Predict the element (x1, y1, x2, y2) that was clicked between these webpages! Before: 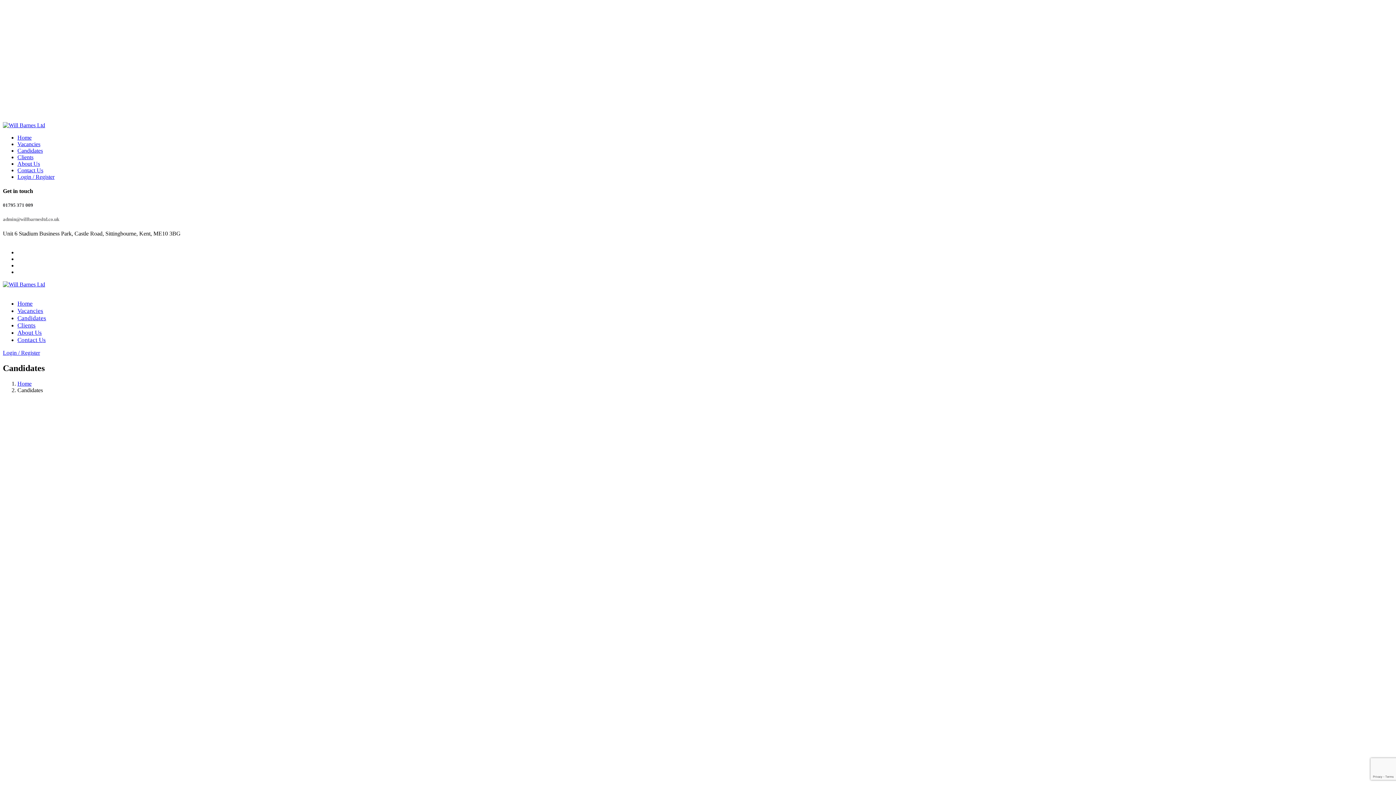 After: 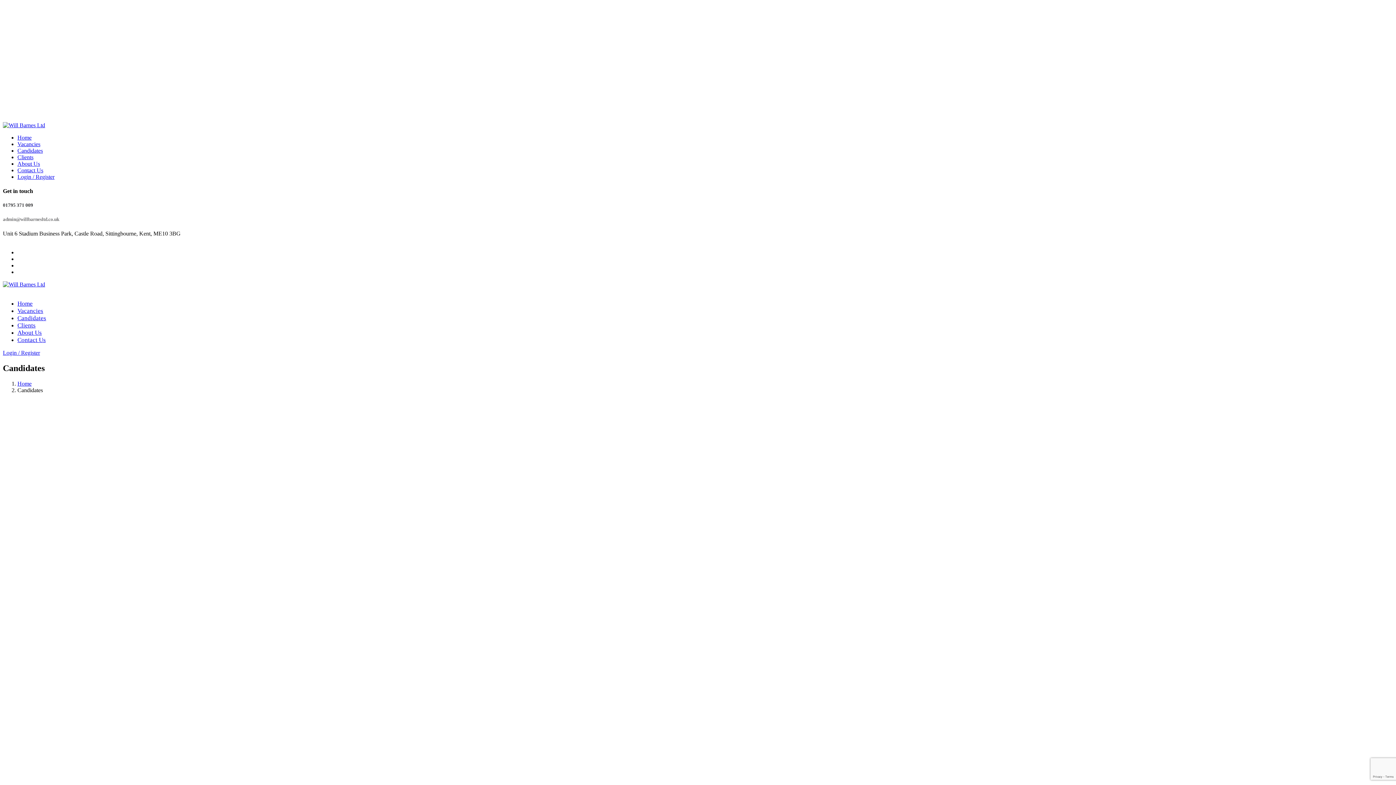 Action: label: Candidates bbox: (17, 147, 42, 153)